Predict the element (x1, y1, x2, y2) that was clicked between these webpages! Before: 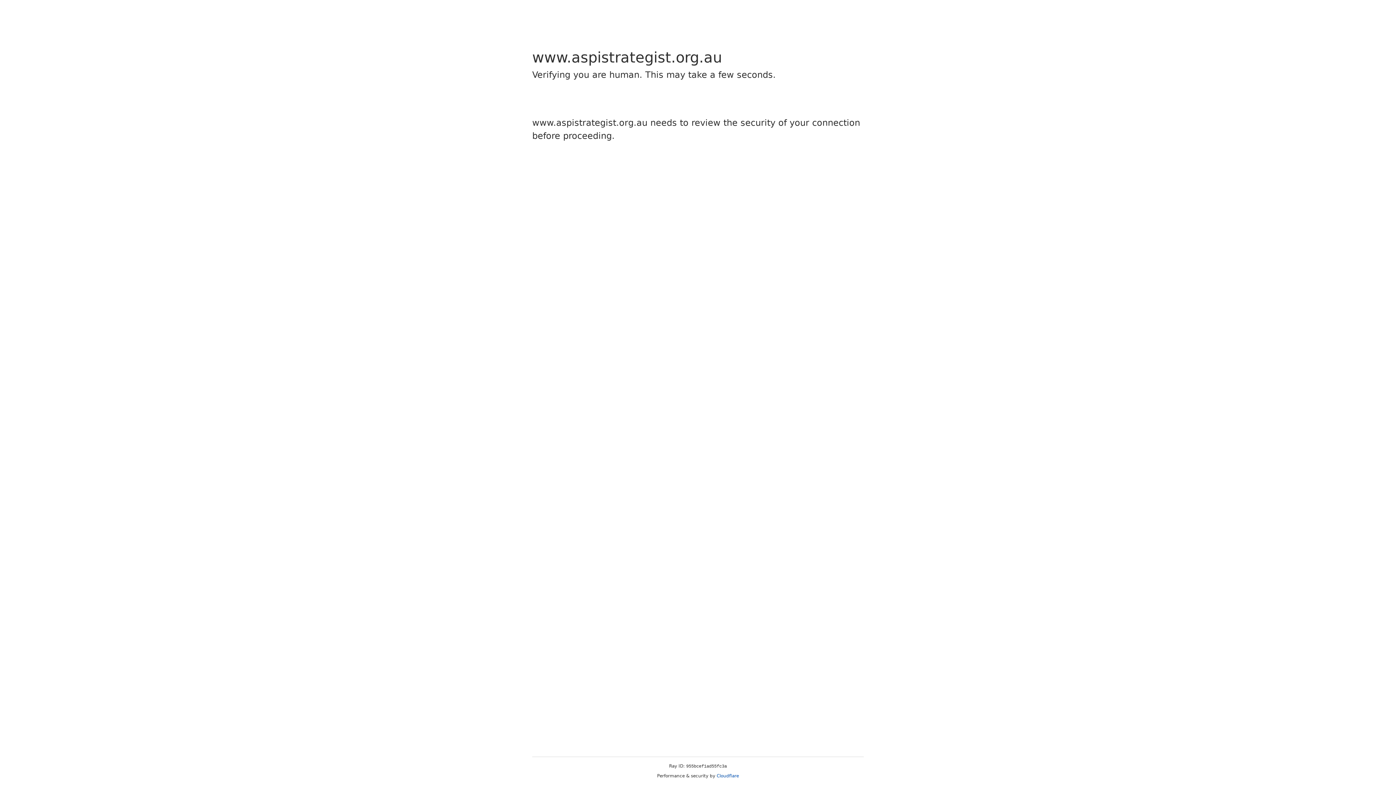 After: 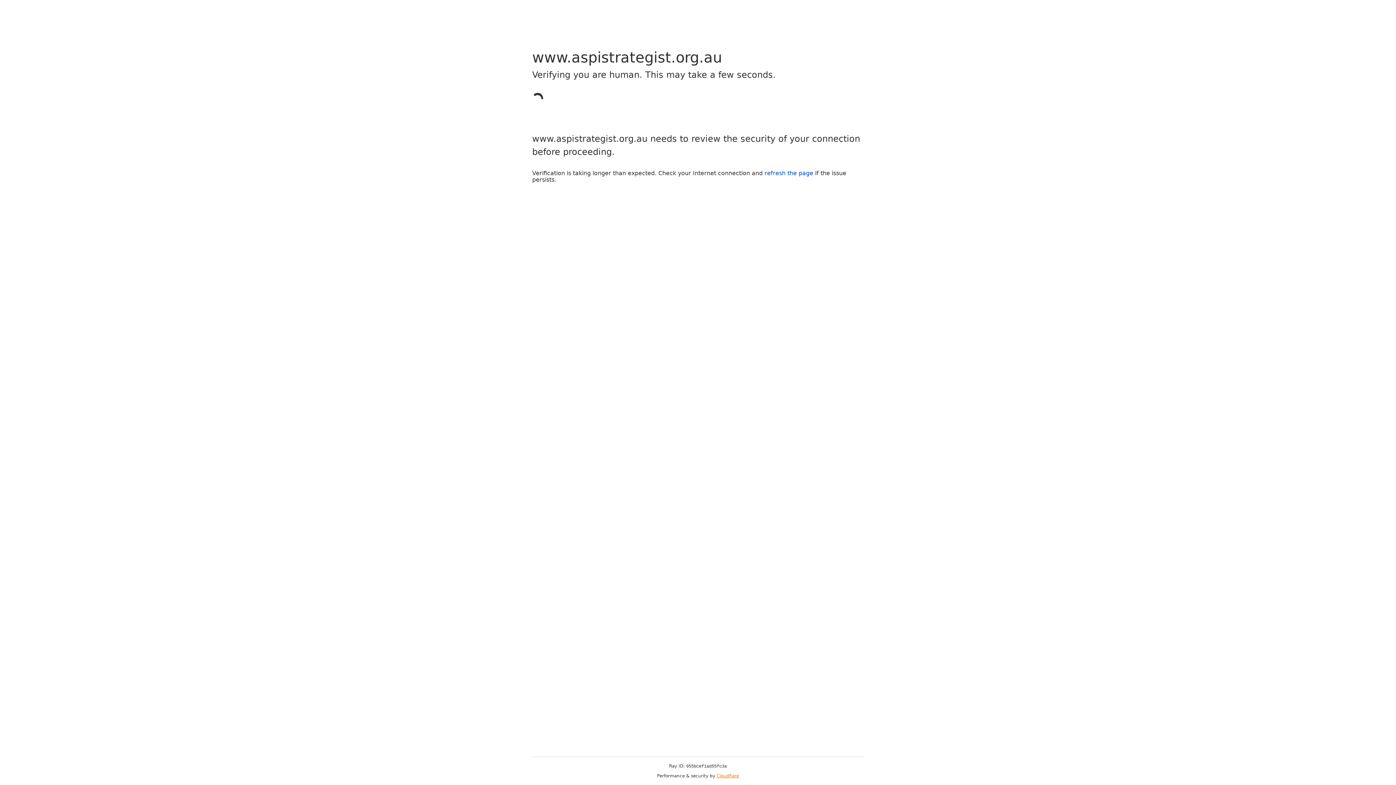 Action: label: Cloudflare bbox: (716, 773, 739, 778)